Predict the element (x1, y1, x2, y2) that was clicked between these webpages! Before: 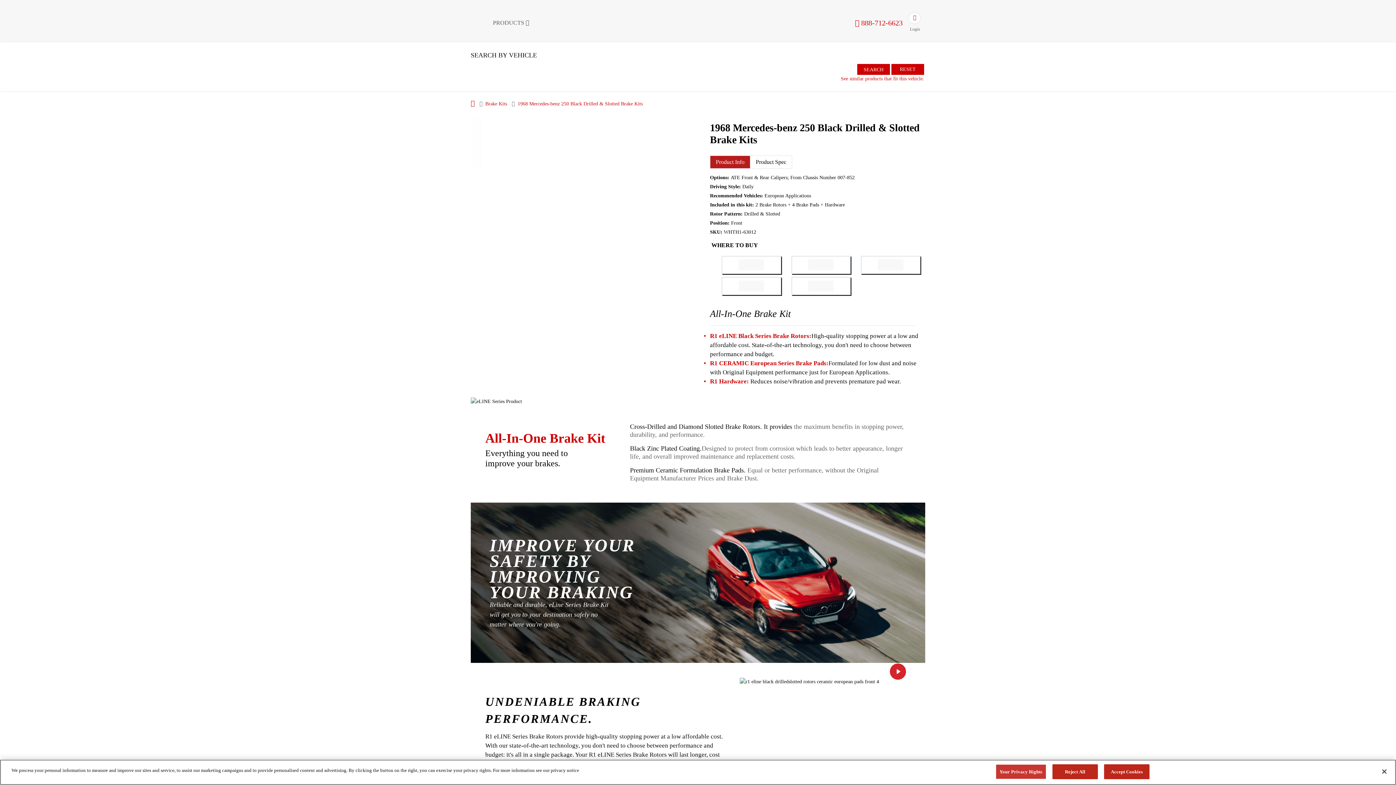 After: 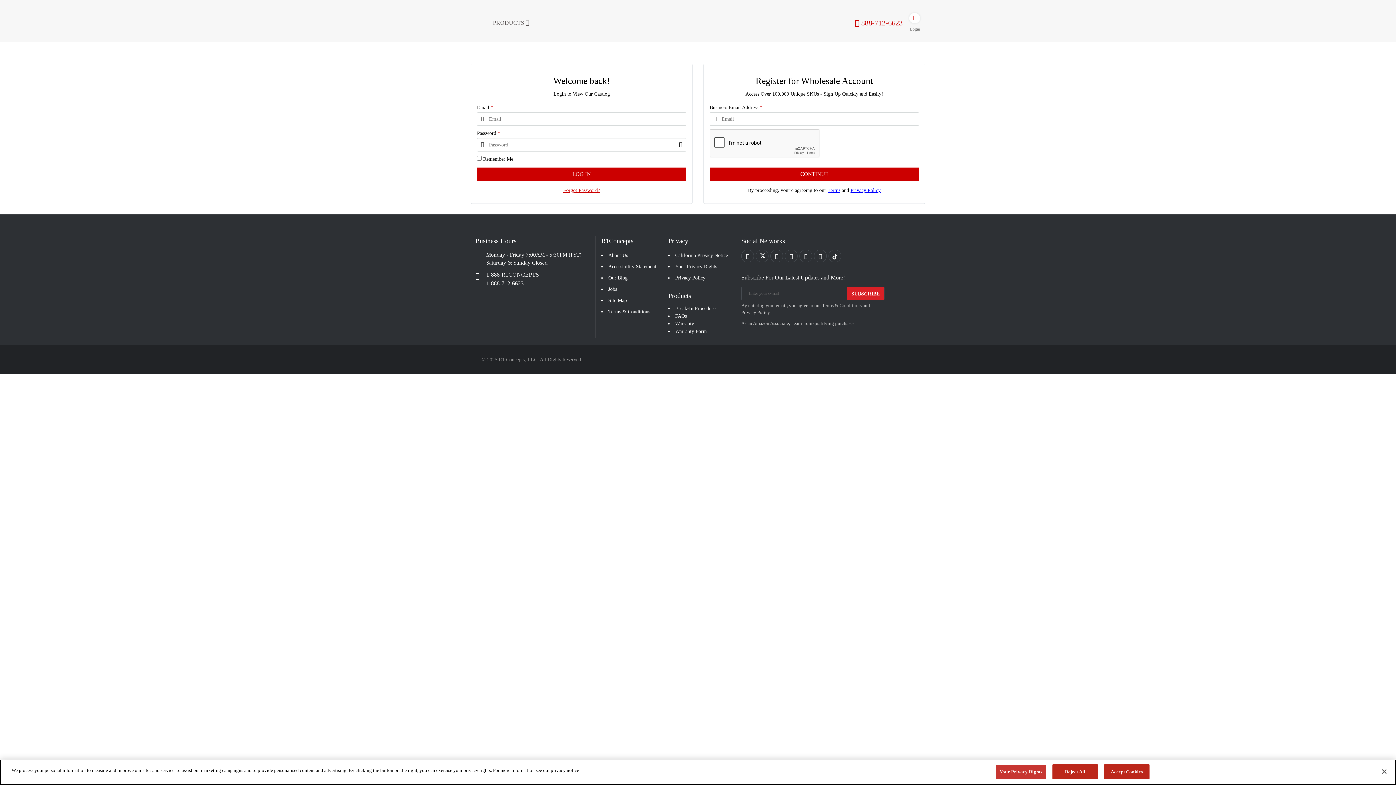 Action: label: Account bbox: (909, 11, 921, 32)